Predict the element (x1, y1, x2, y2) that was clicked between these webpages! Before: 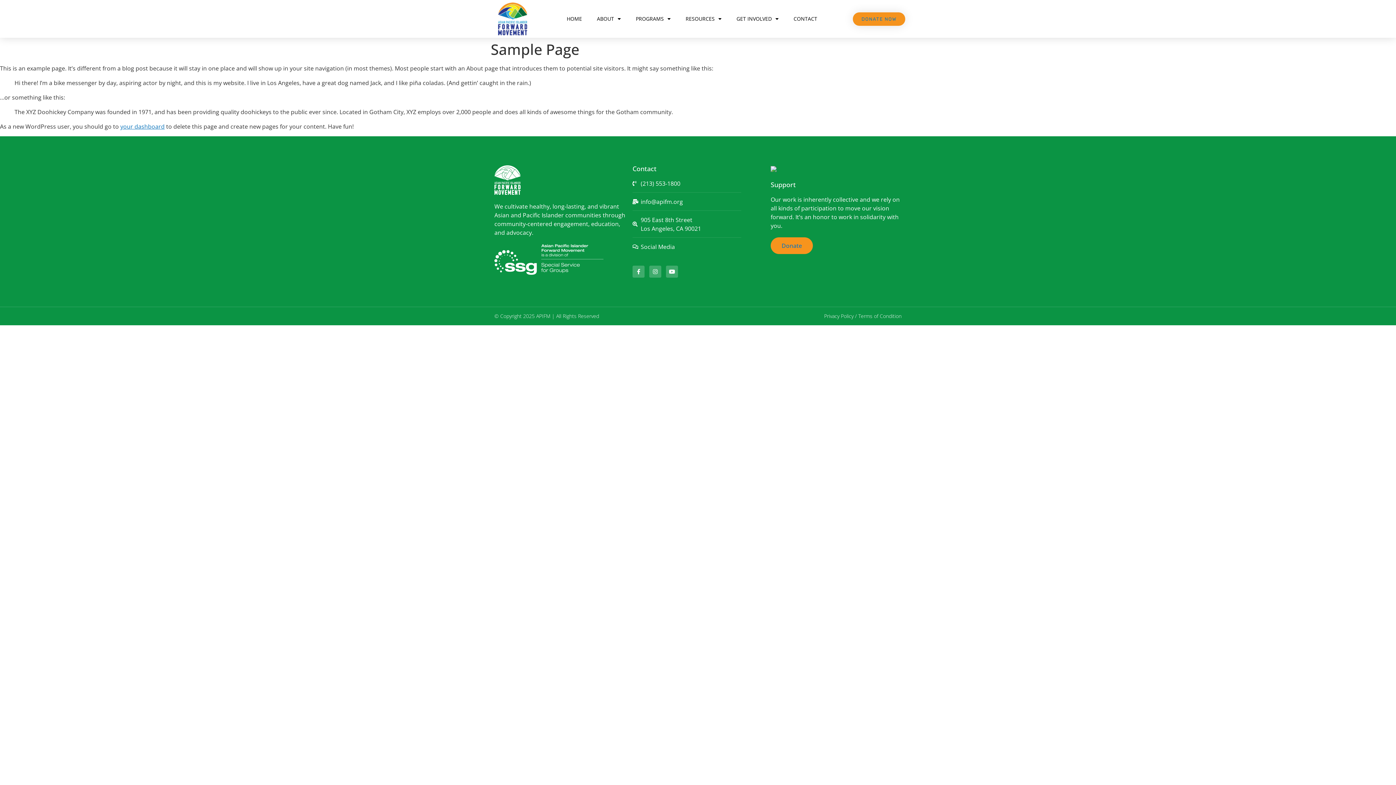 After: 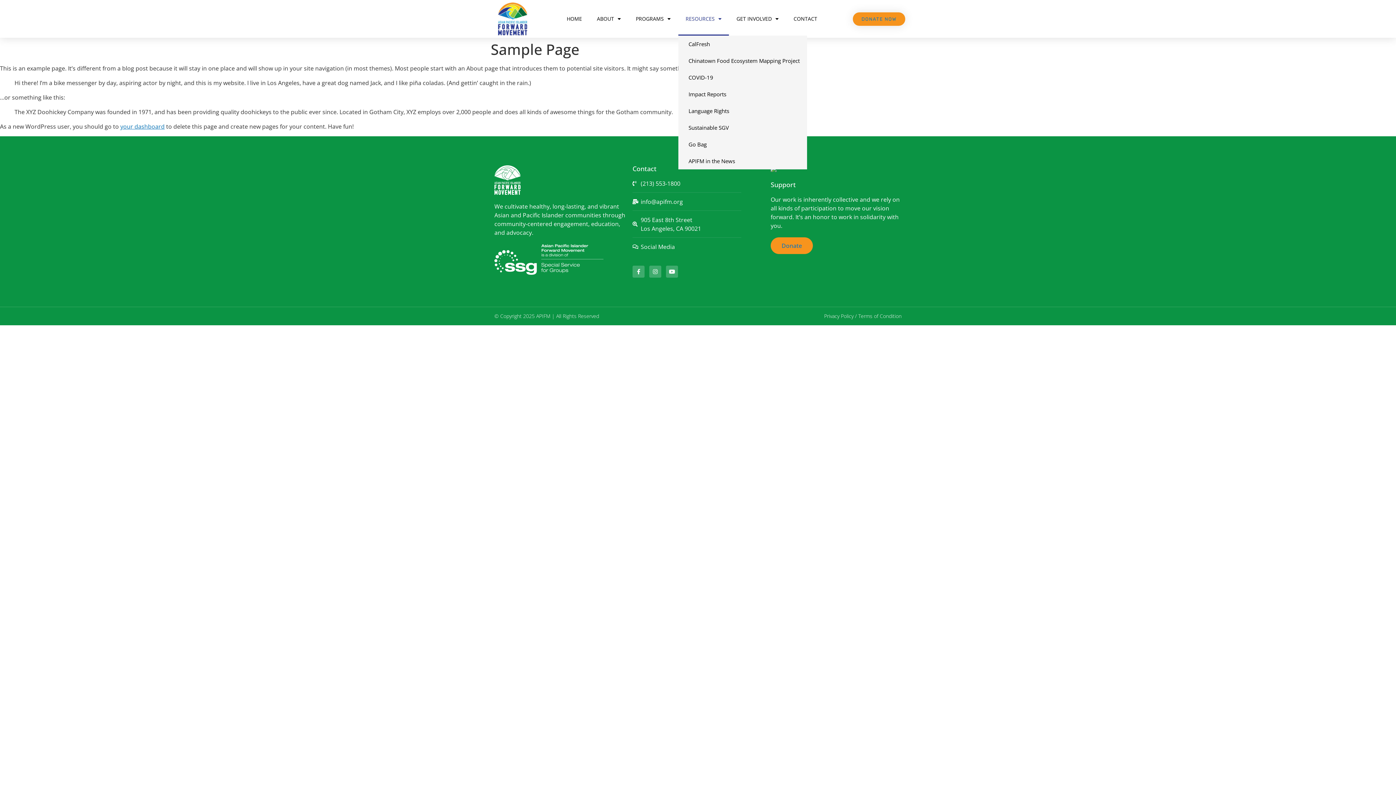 Action: bbox: (678, 2, 729, 35) label: RESOURCES